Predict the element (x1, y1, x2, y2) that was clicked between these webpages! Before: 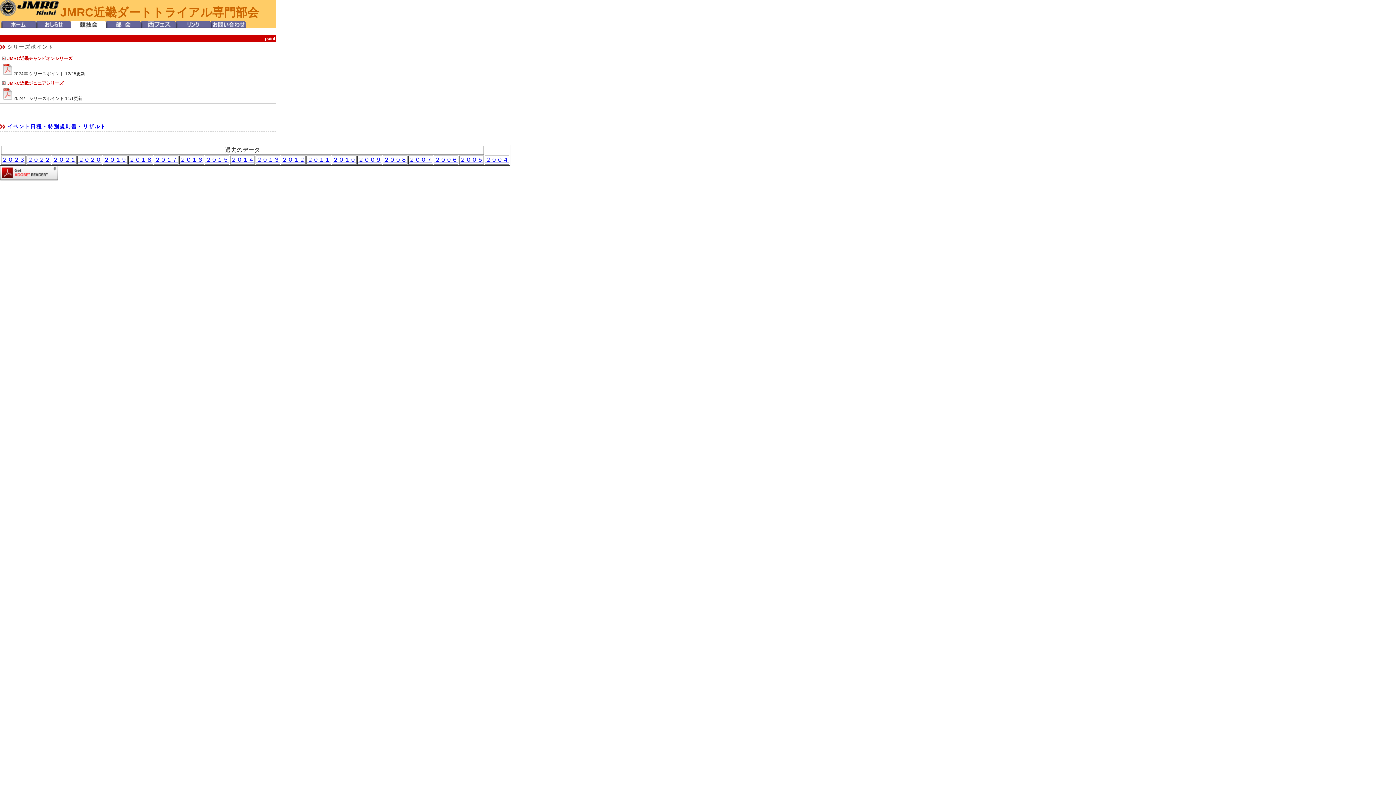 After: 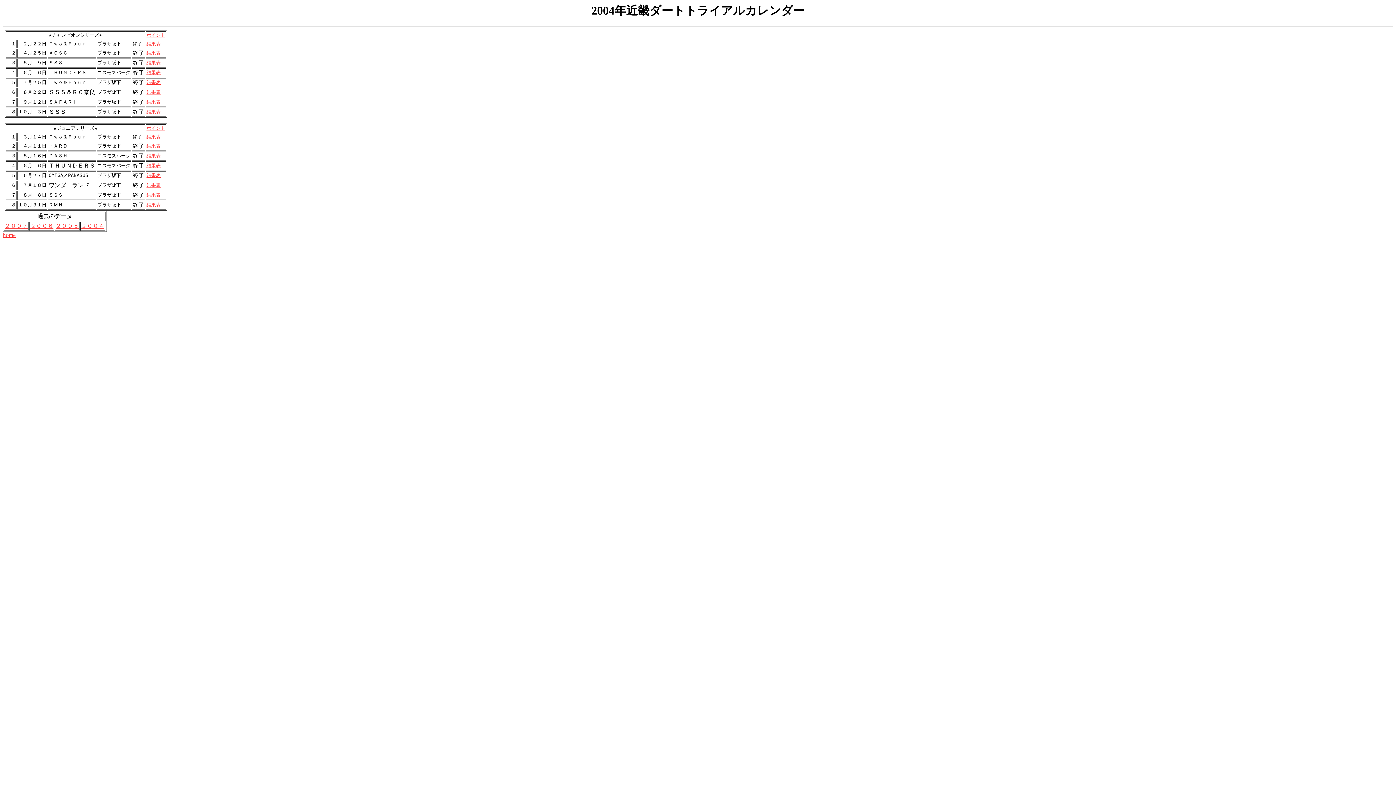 Action: bbox: (485, 156, 508, 162) label: ２００４